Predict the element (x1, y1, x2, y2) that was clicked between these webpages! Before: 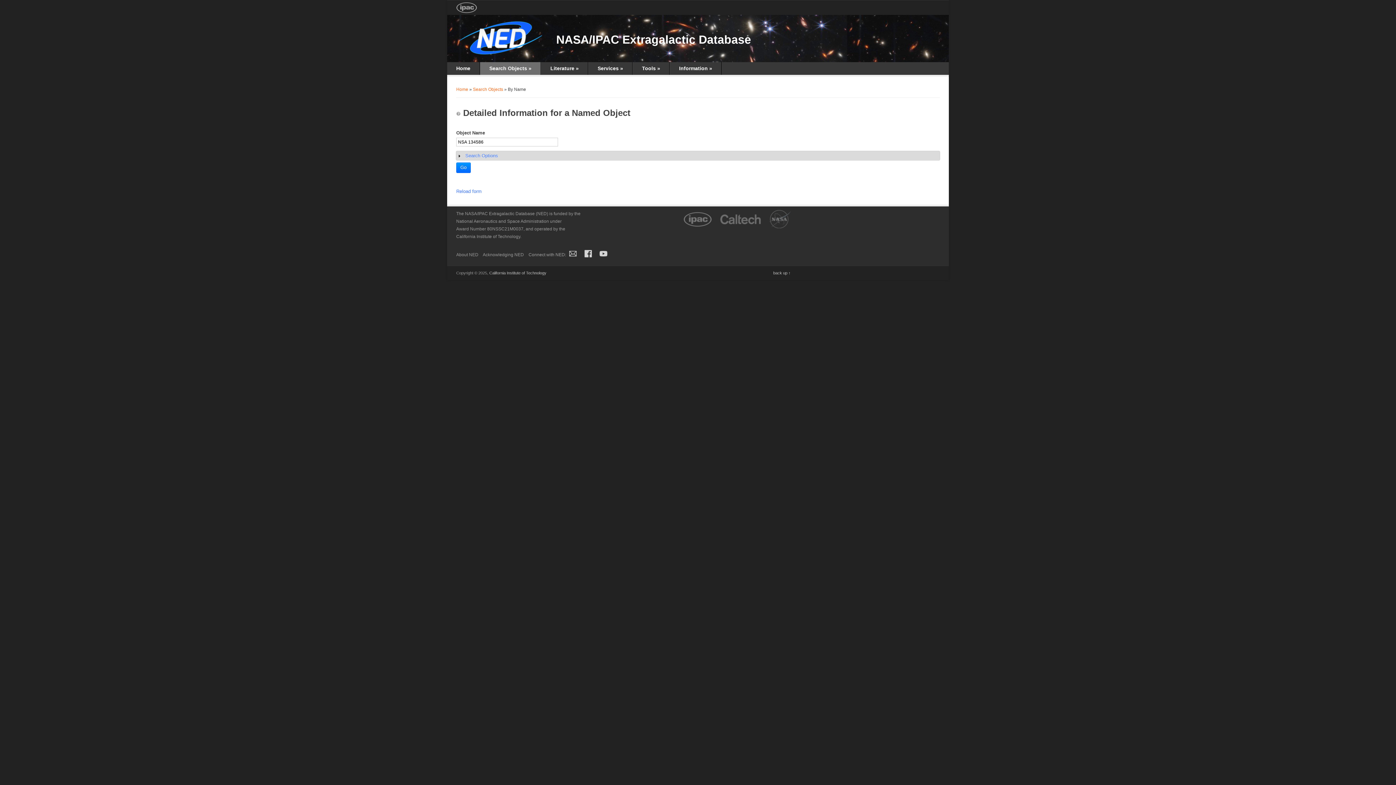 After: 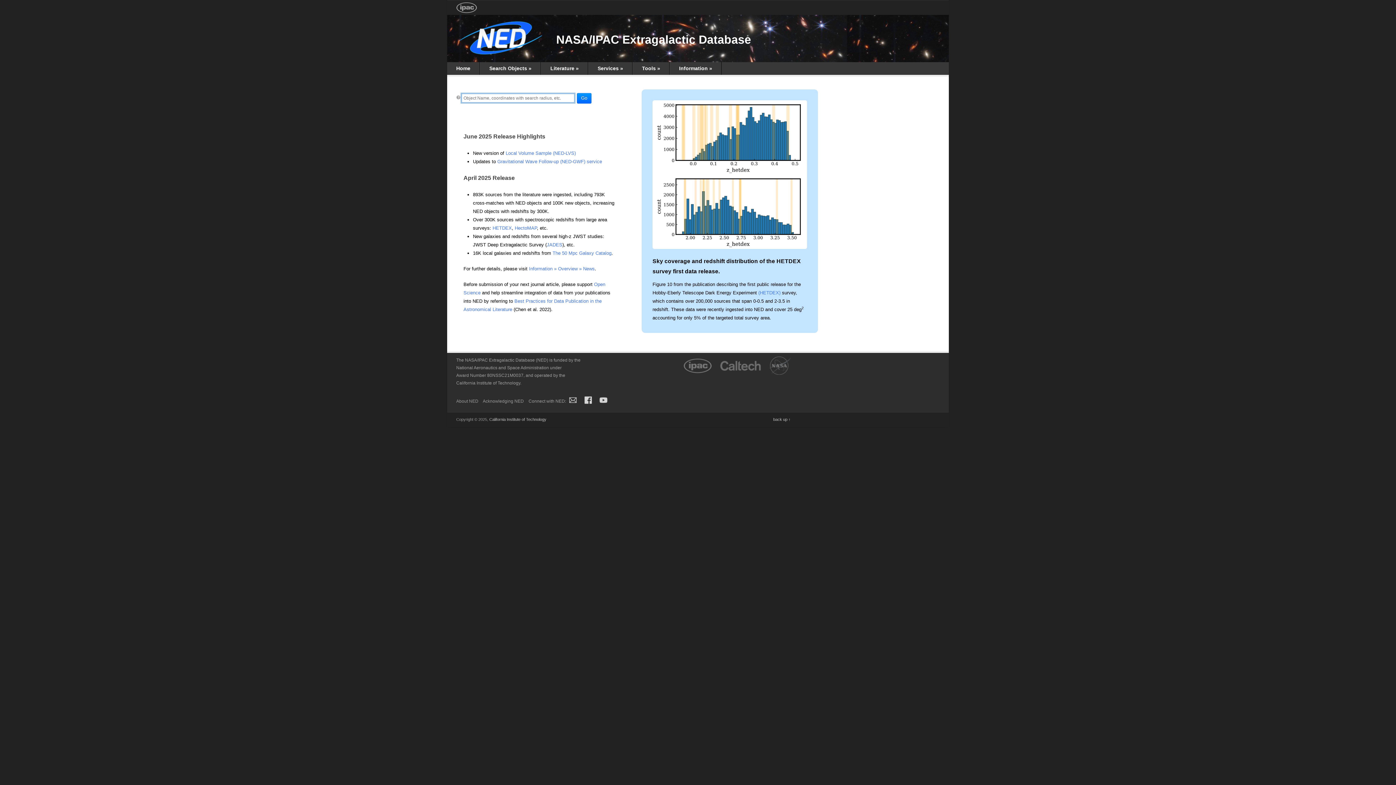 Action: bbox: (447, 62, 479, 74) label: Home